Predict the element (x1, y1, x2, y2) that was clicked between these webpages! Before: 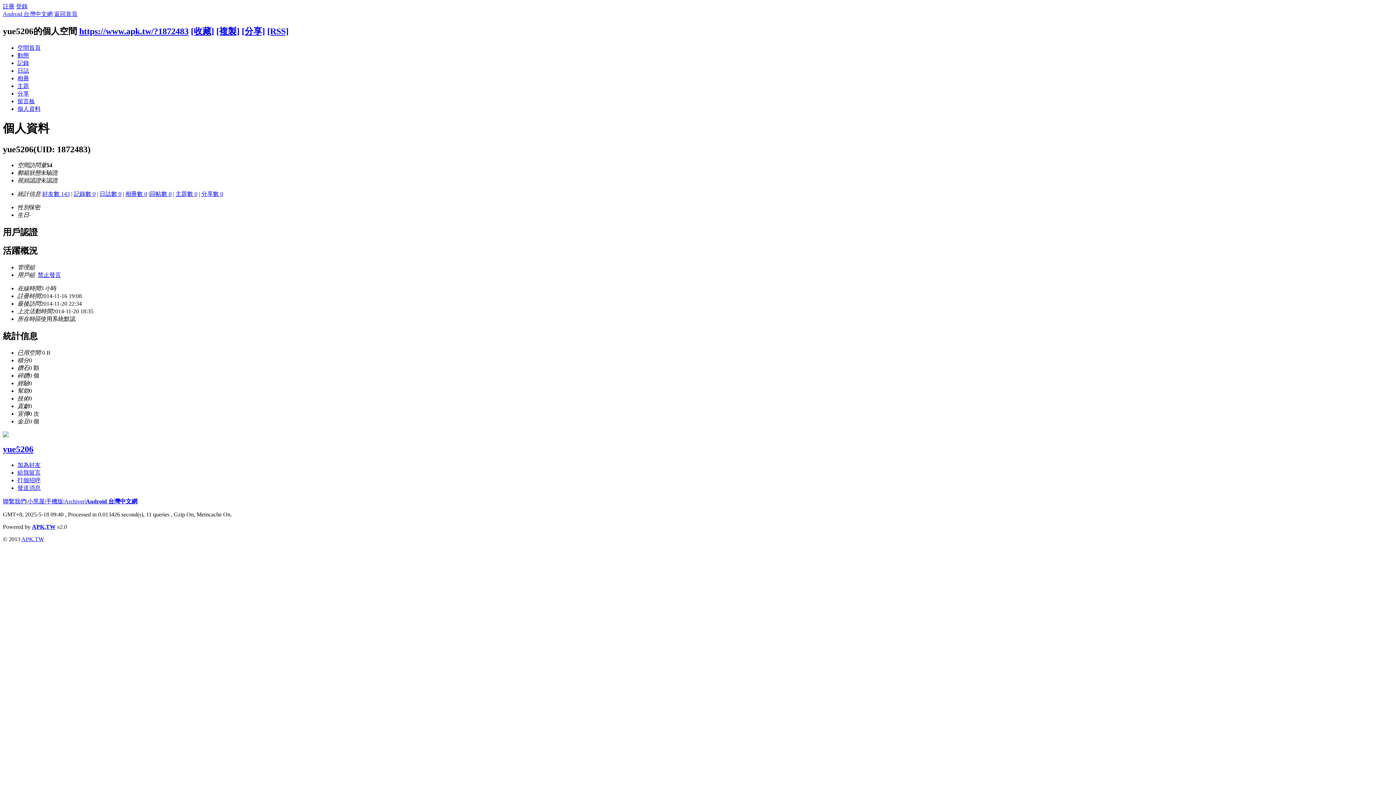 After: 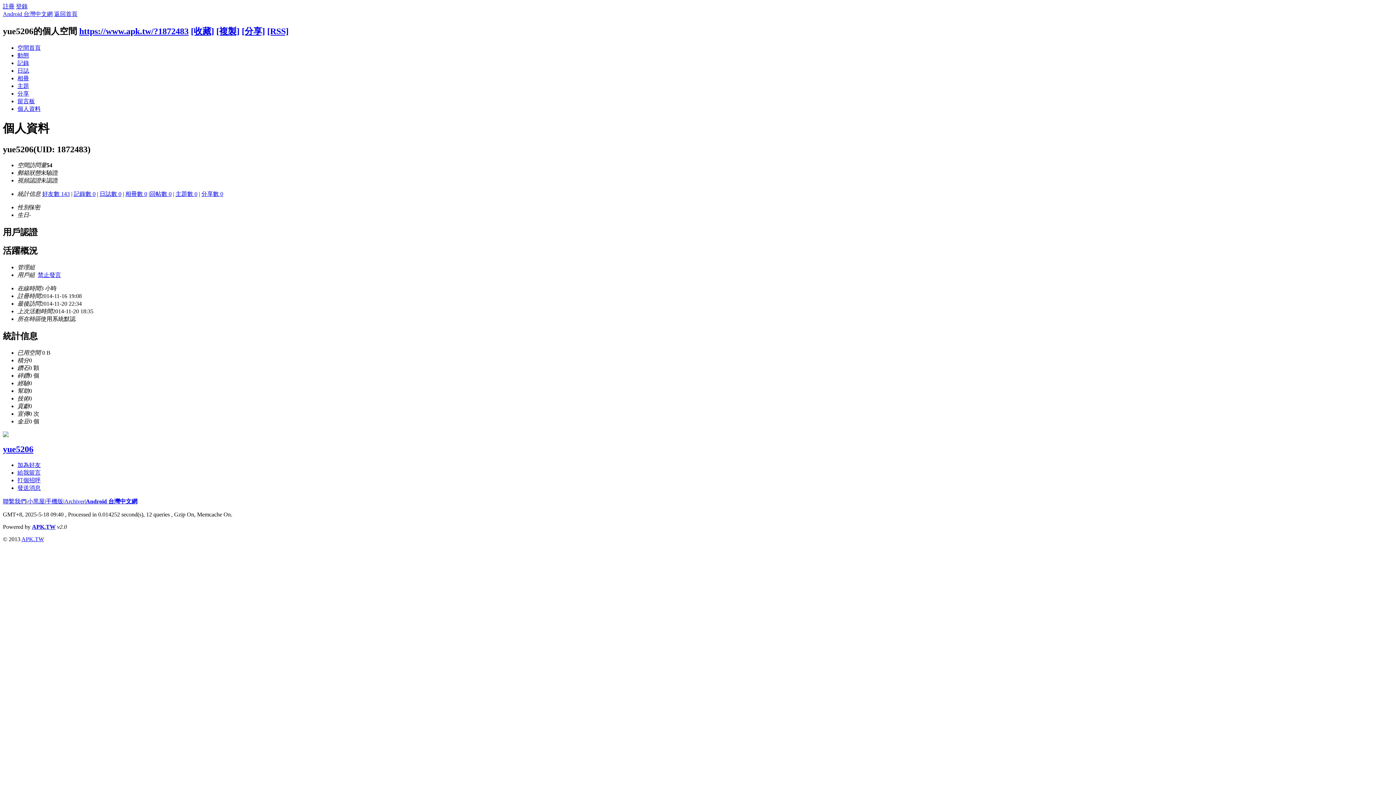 Action: label: 分享 bbox: (17, 90, 29, 96)